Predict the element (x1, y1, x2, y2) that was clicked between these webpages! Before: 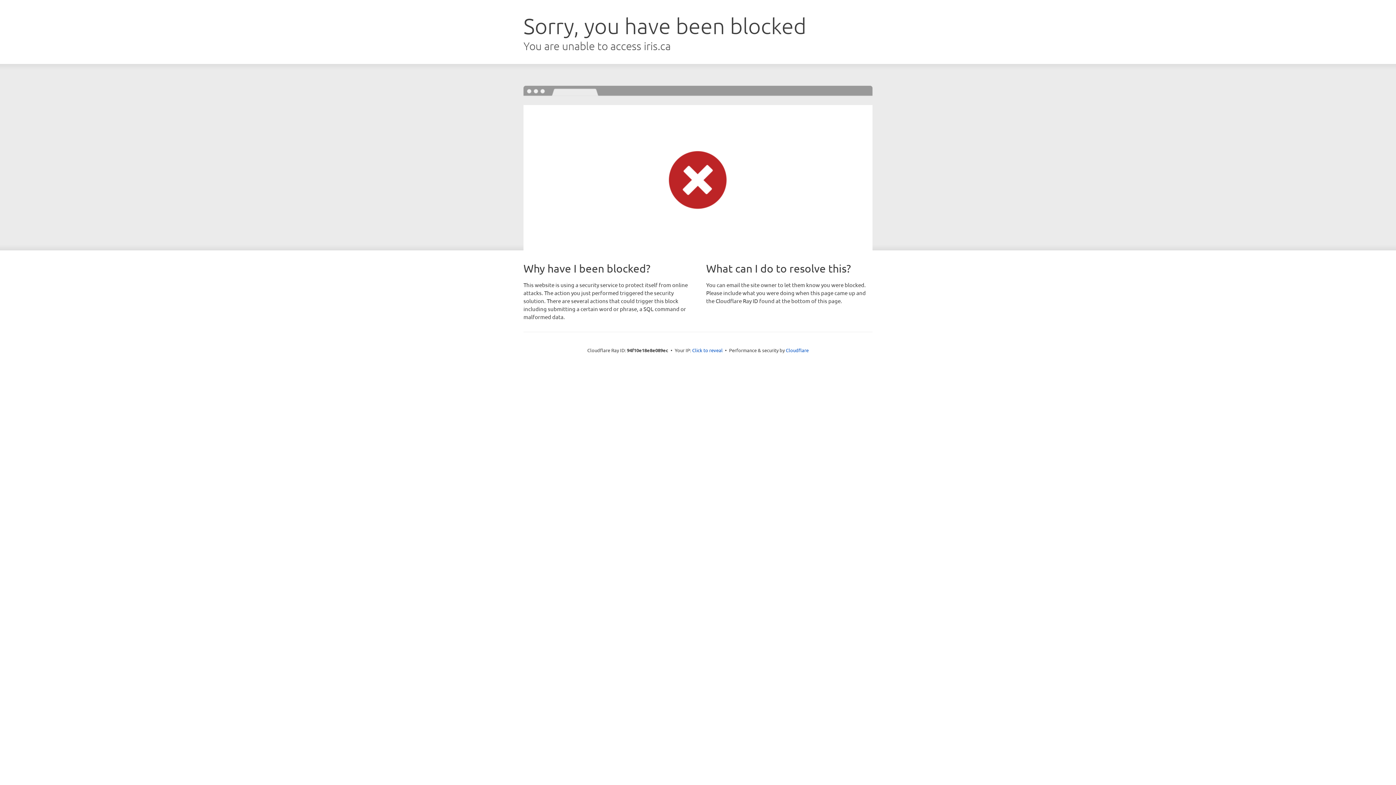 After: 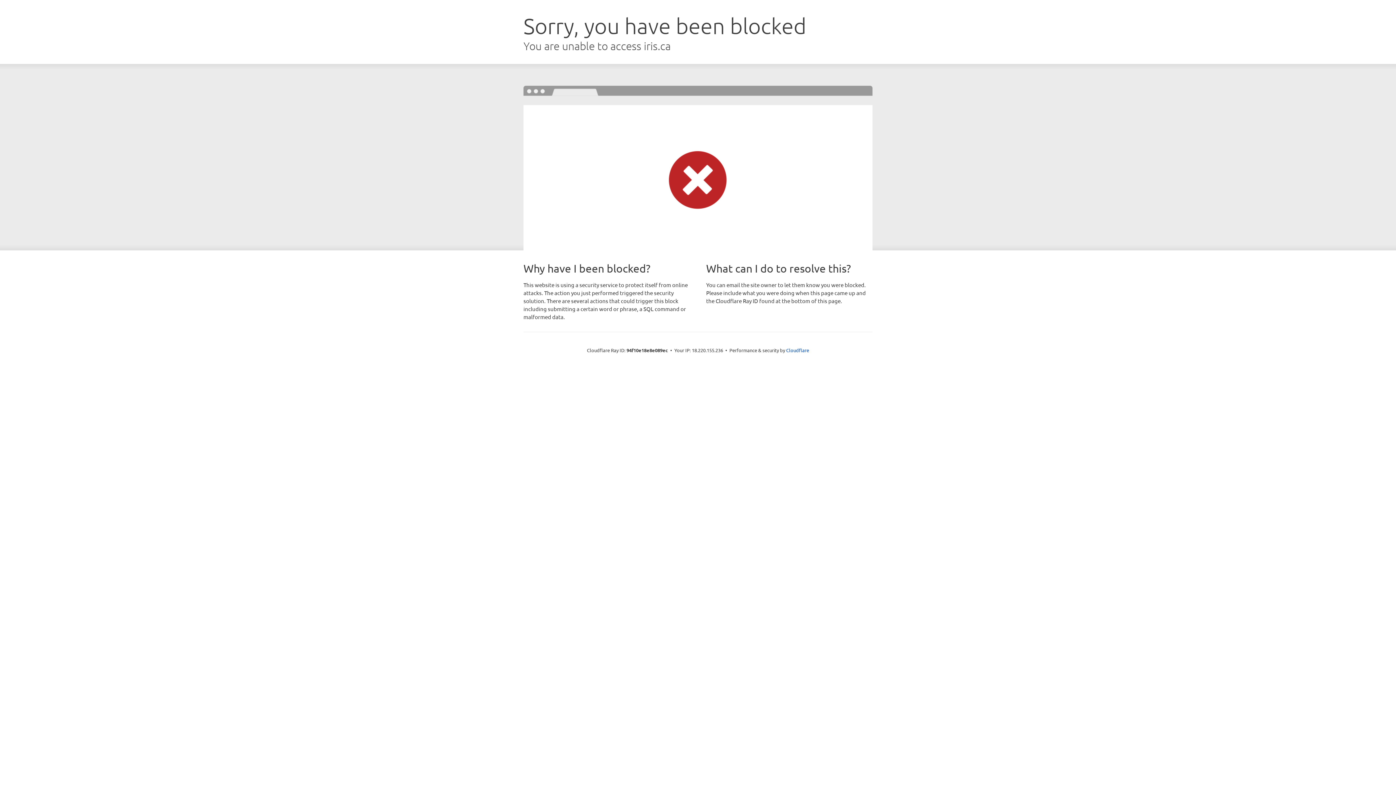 Action: label: Click to reveal bbox: (692, 346, 722, 353)